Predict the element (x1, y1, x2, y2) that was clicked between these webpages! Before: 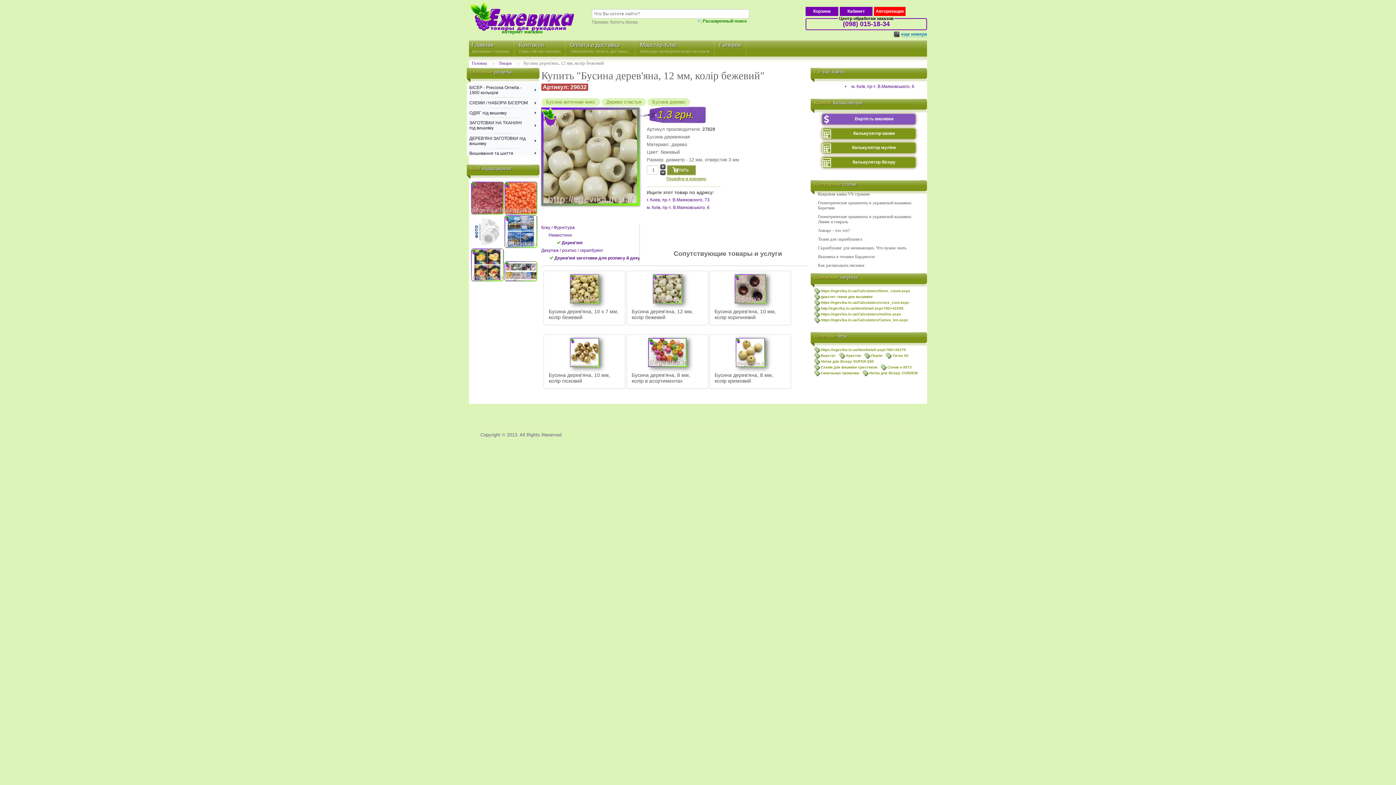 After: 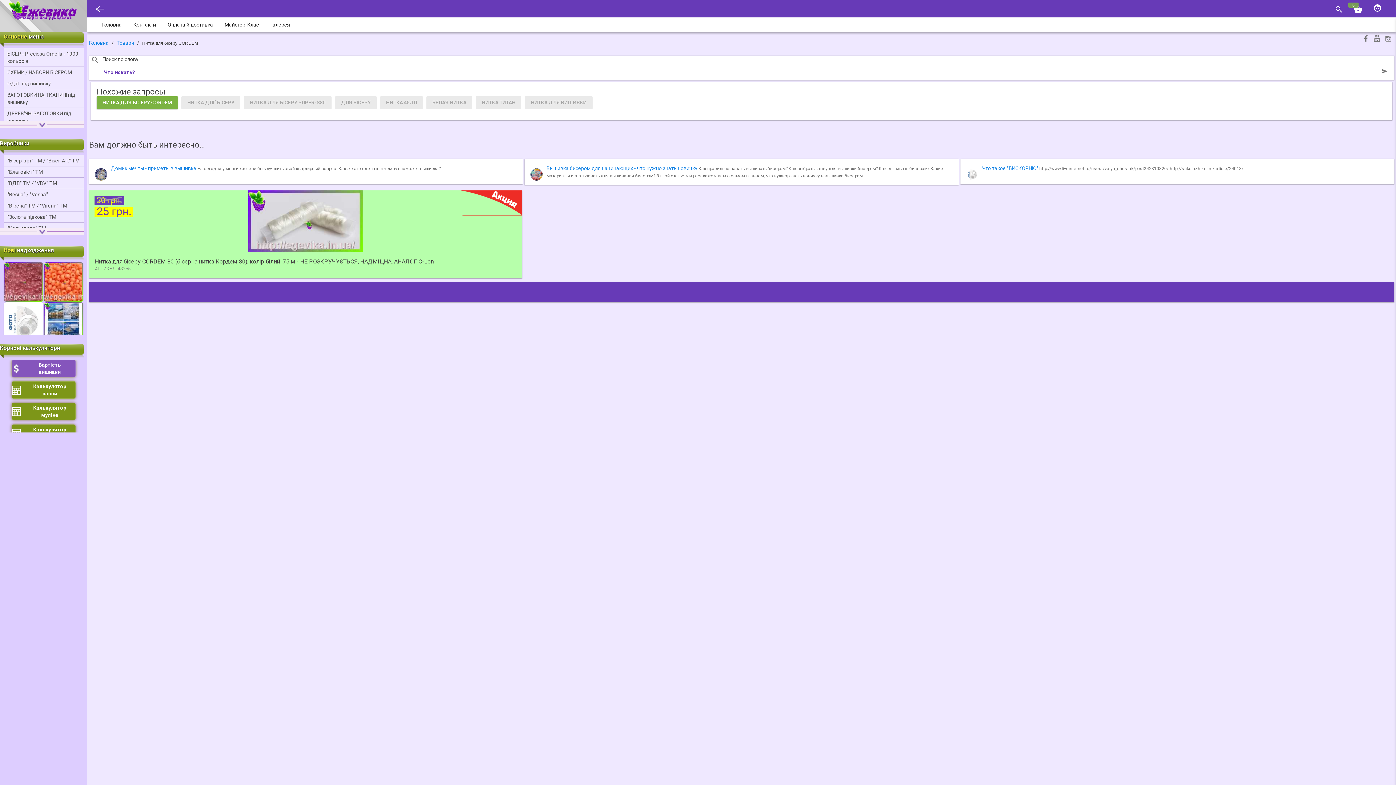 Action: label: Нитка для бісеру CORDEM bbox: (862, 370, 917, 376)